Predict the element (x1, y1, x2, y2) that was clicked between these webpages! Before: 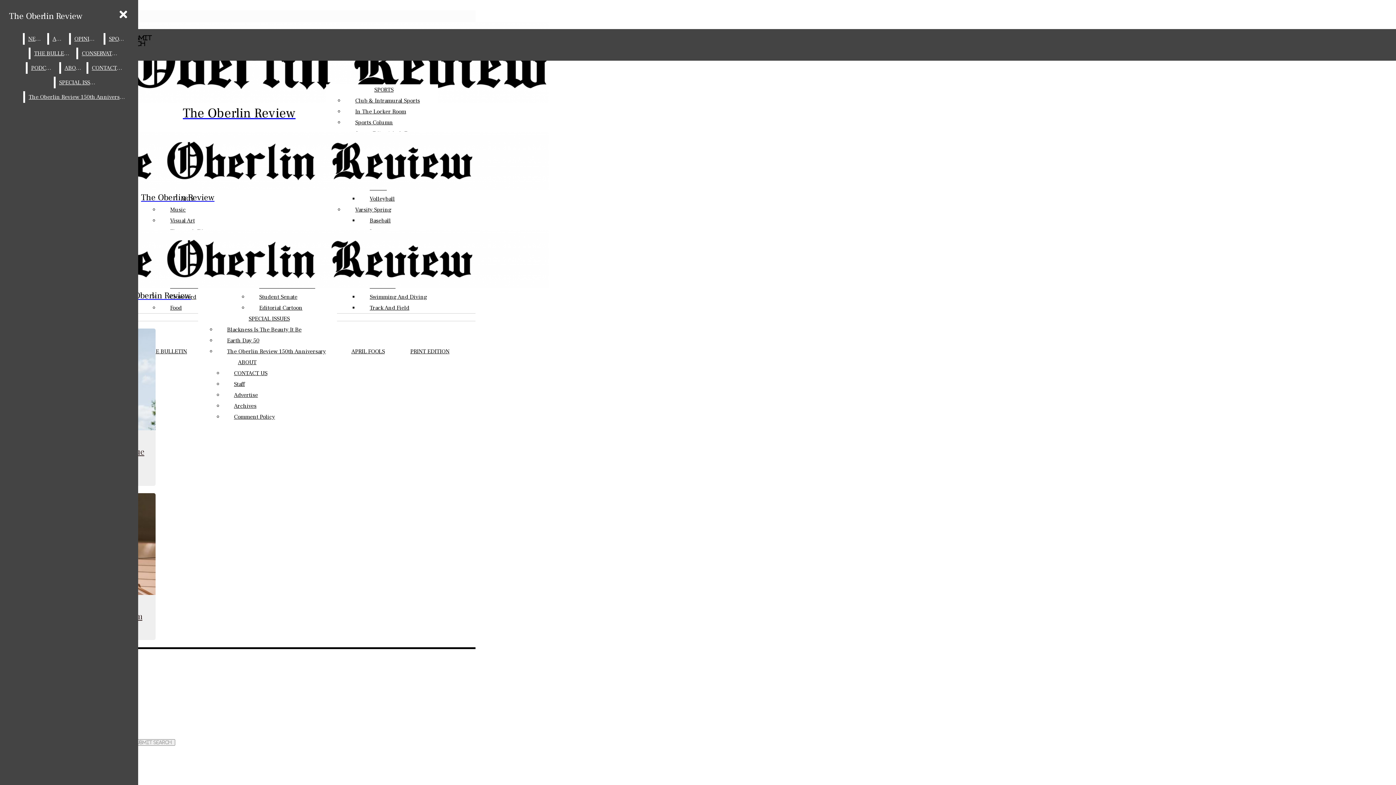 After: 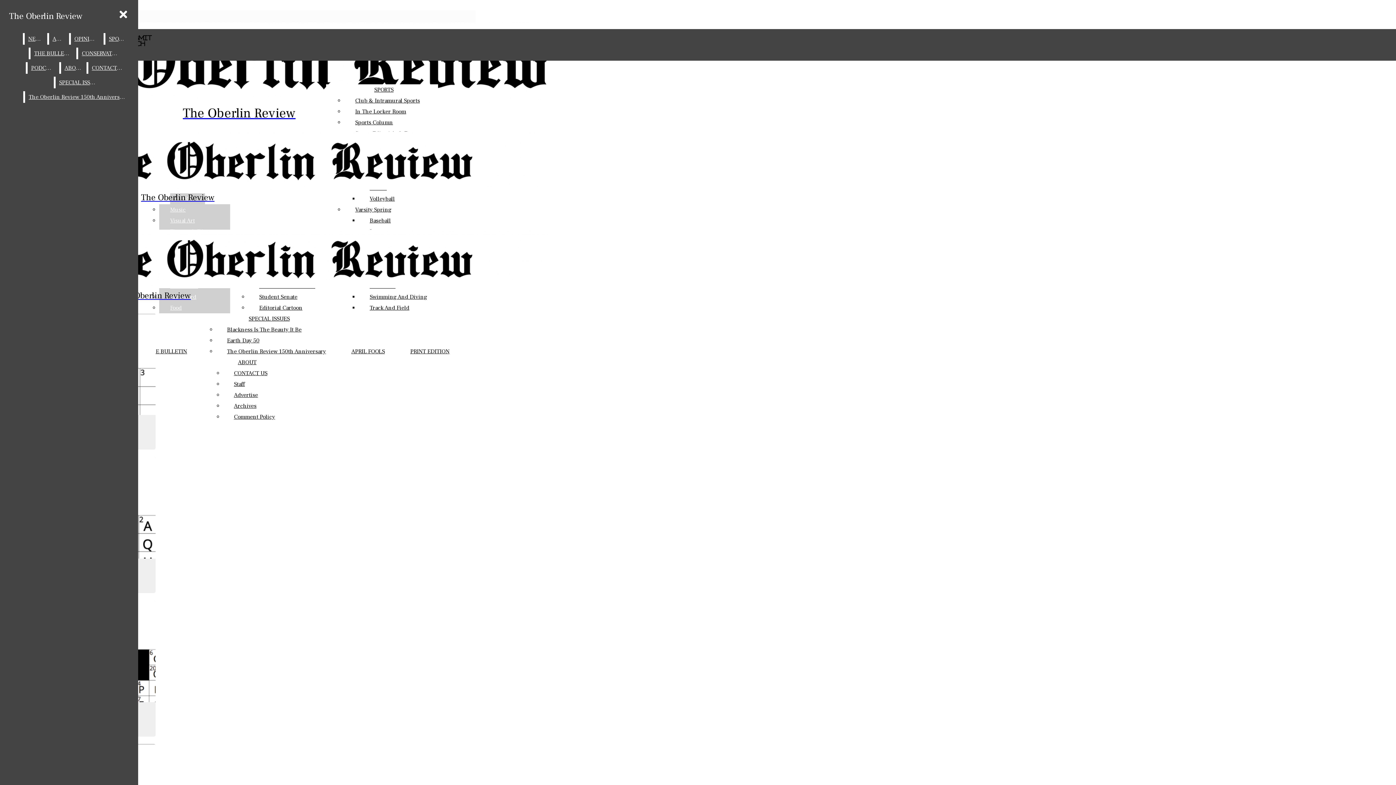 Action: bbox: (159, 291, 230, 302) label: Crossword